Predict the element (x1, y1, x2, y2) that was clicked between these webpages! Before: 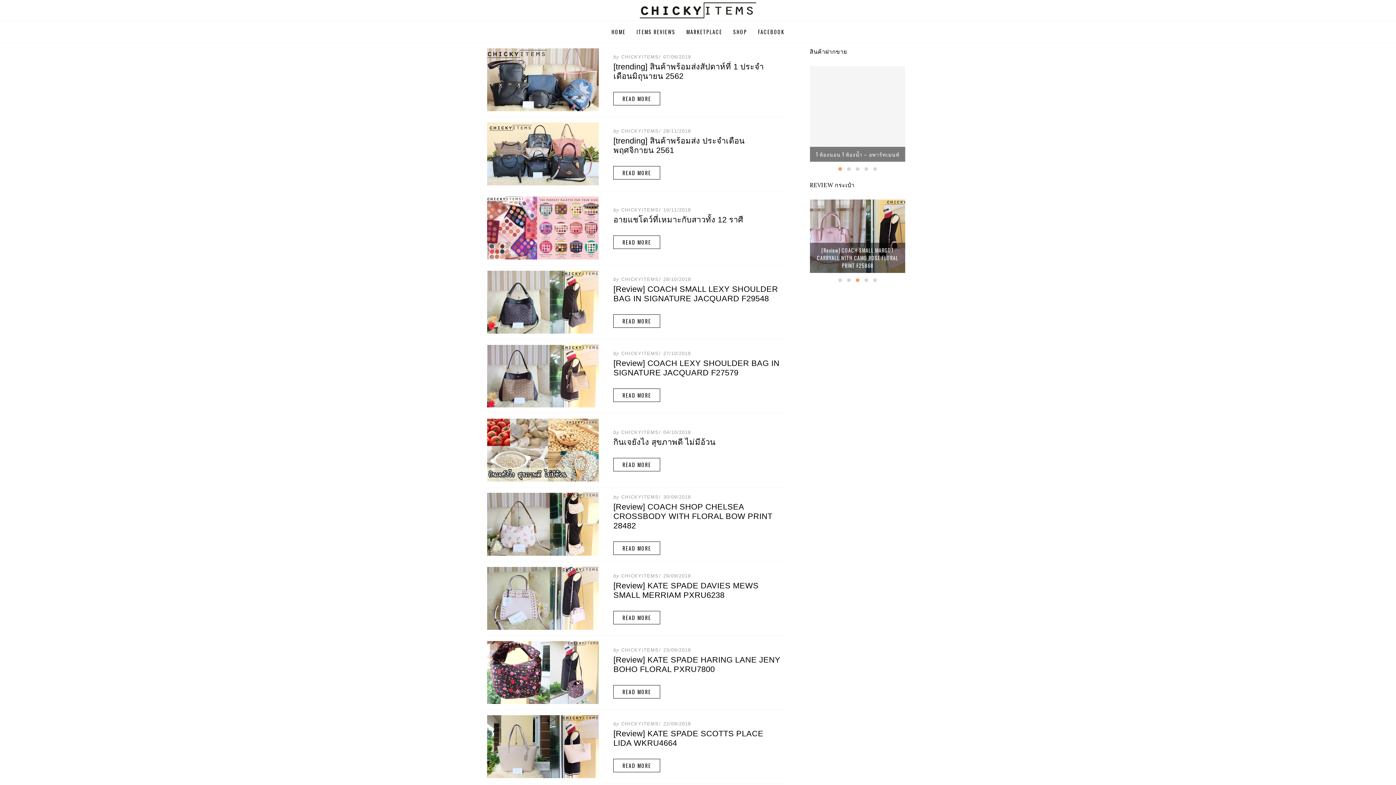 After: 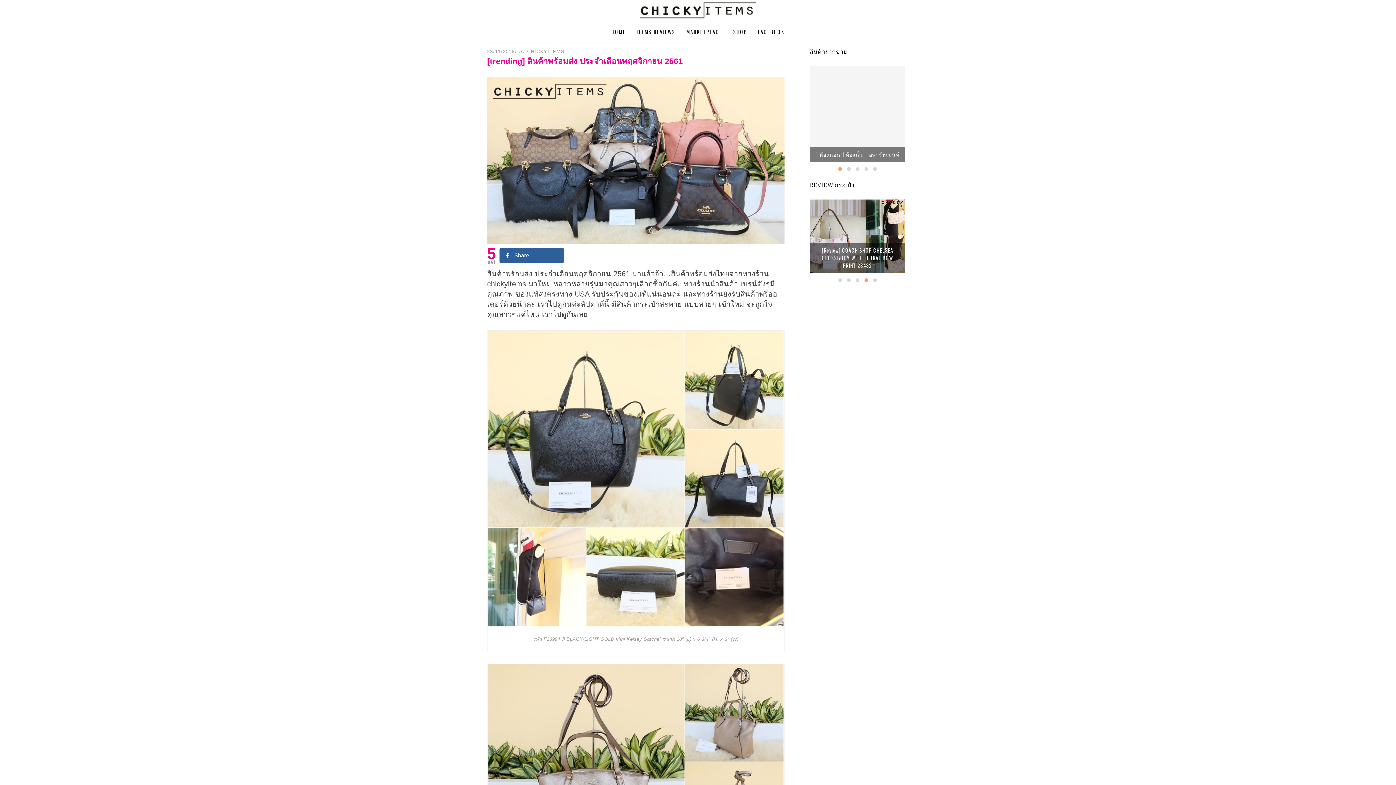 Action: bbox: (487, 122, 599, 185)